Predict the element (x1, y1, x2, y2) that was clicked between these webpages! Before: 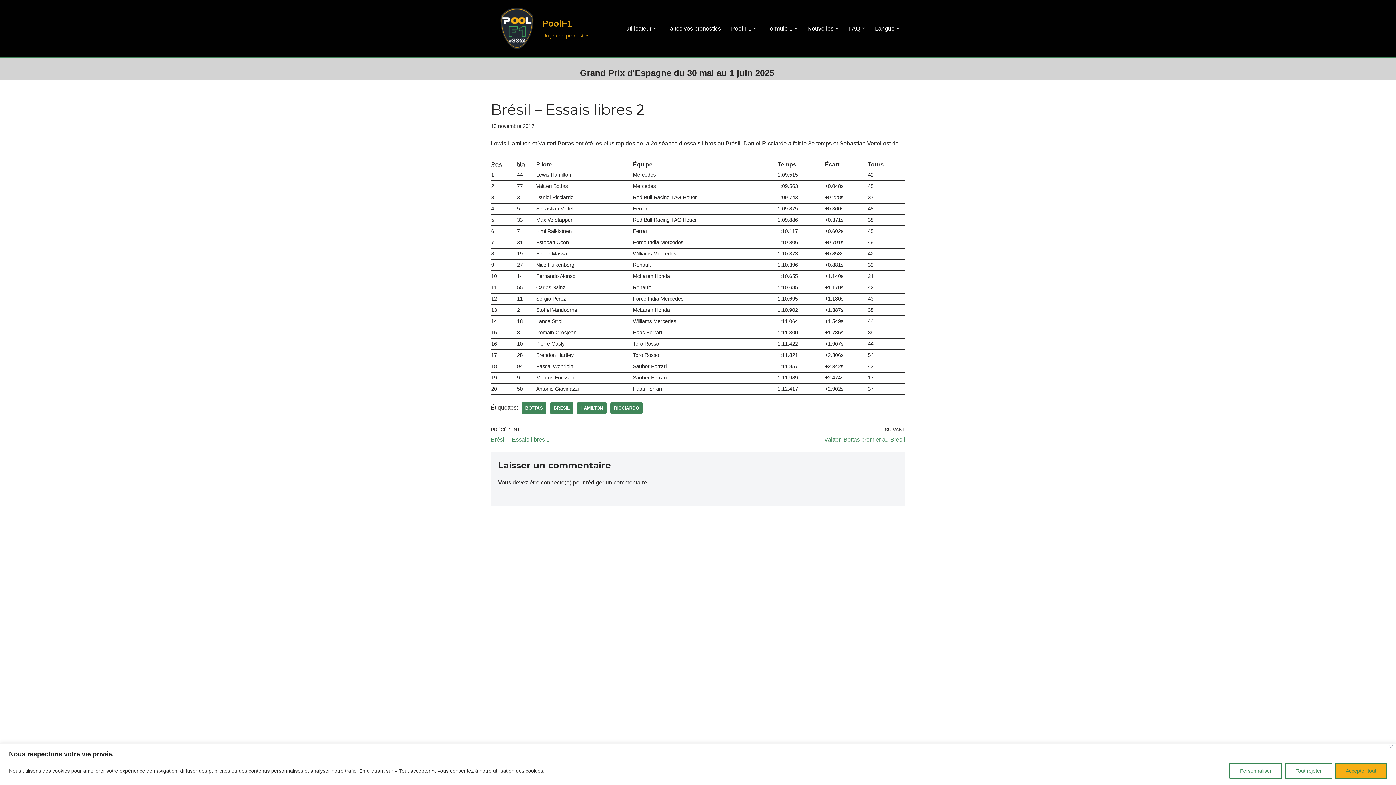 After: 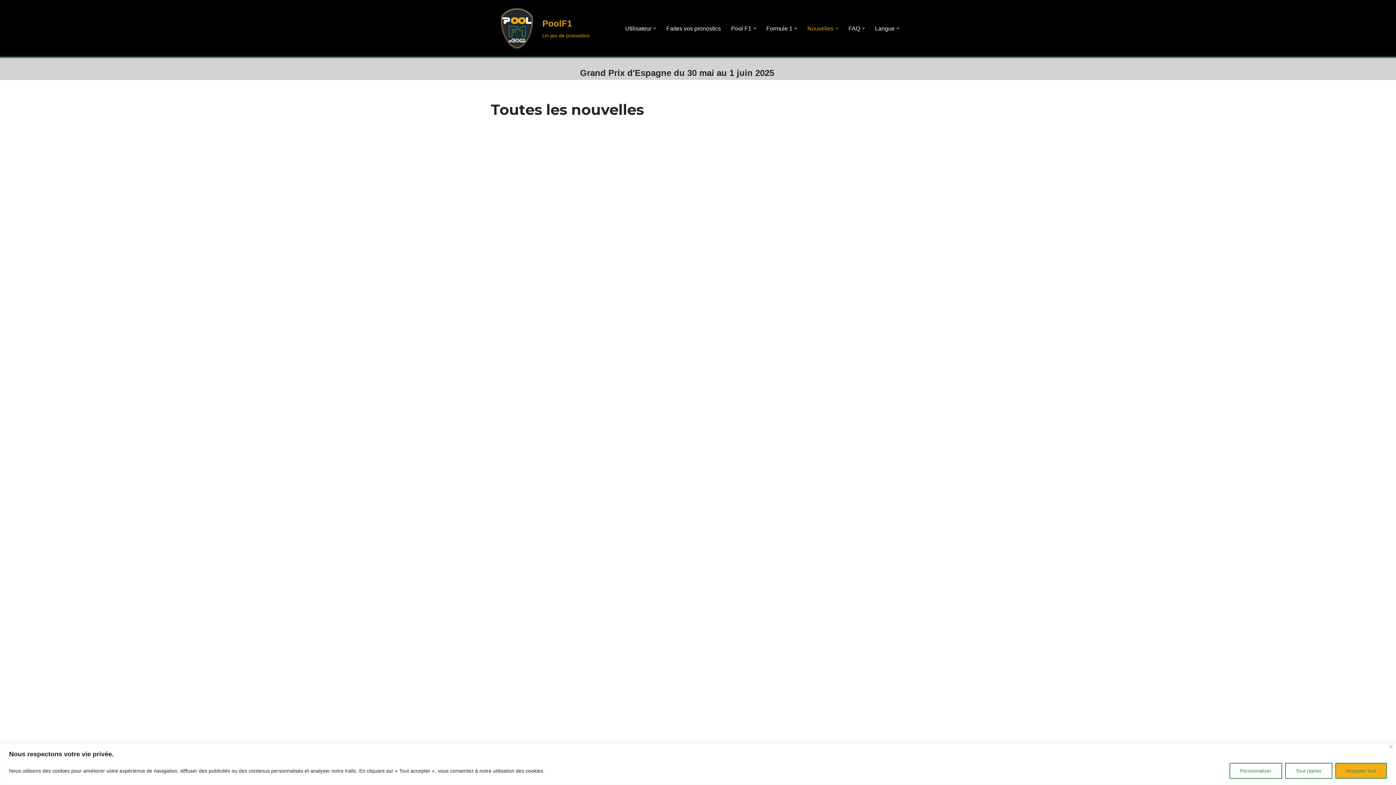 Action: bbox: (807, 23, 833, 33) label: Nouvelles